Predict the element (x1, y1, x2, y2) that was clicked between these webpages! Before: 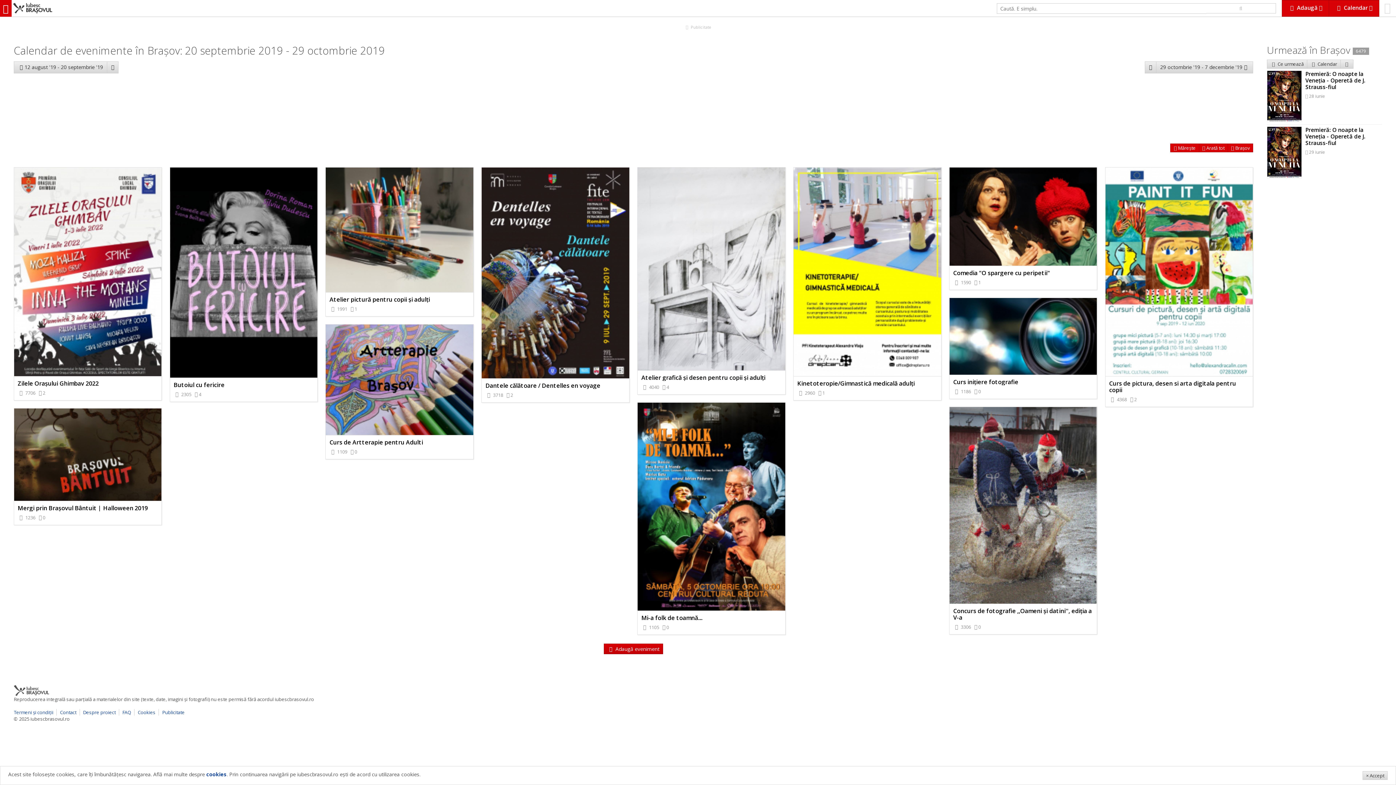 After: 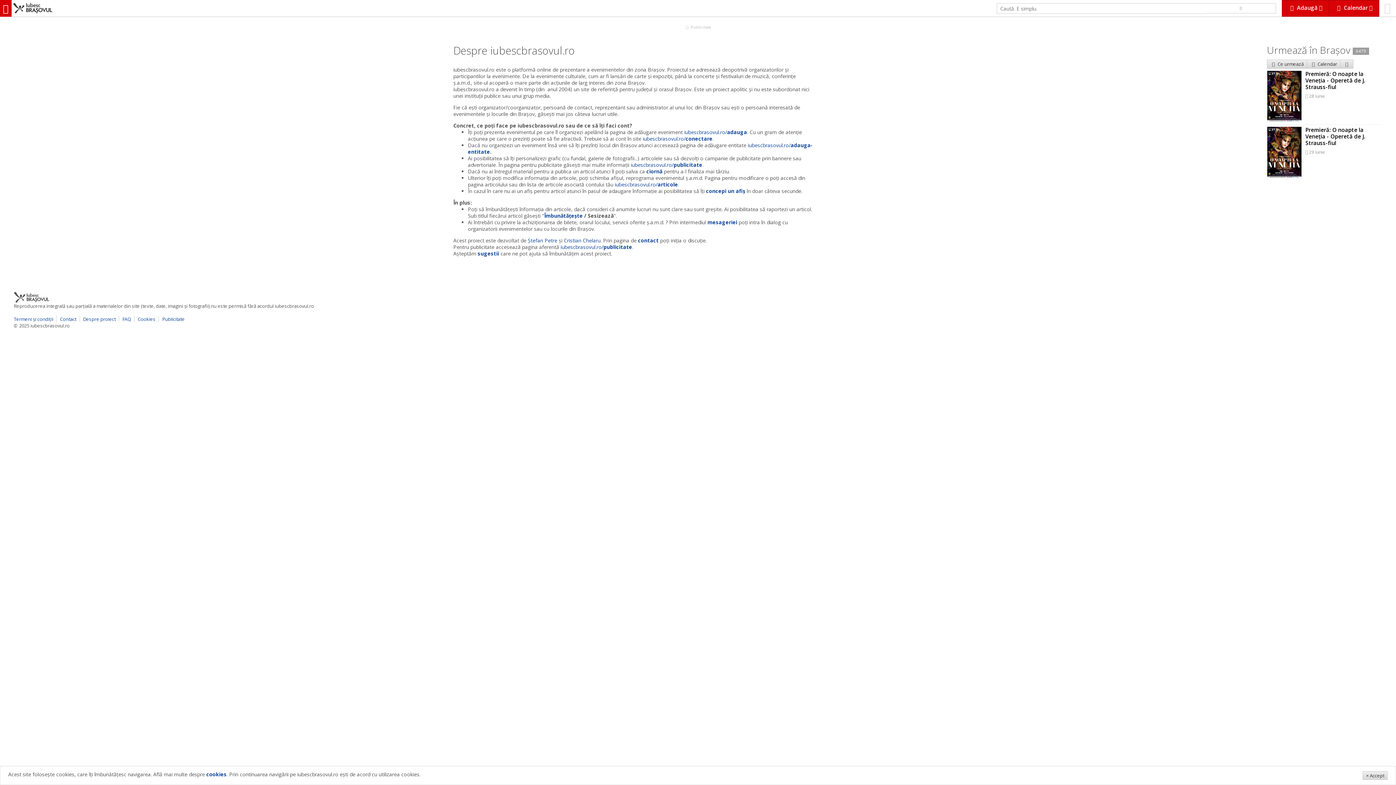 Action: bbox: (83, 709, 115, 716) label: Despre proiect